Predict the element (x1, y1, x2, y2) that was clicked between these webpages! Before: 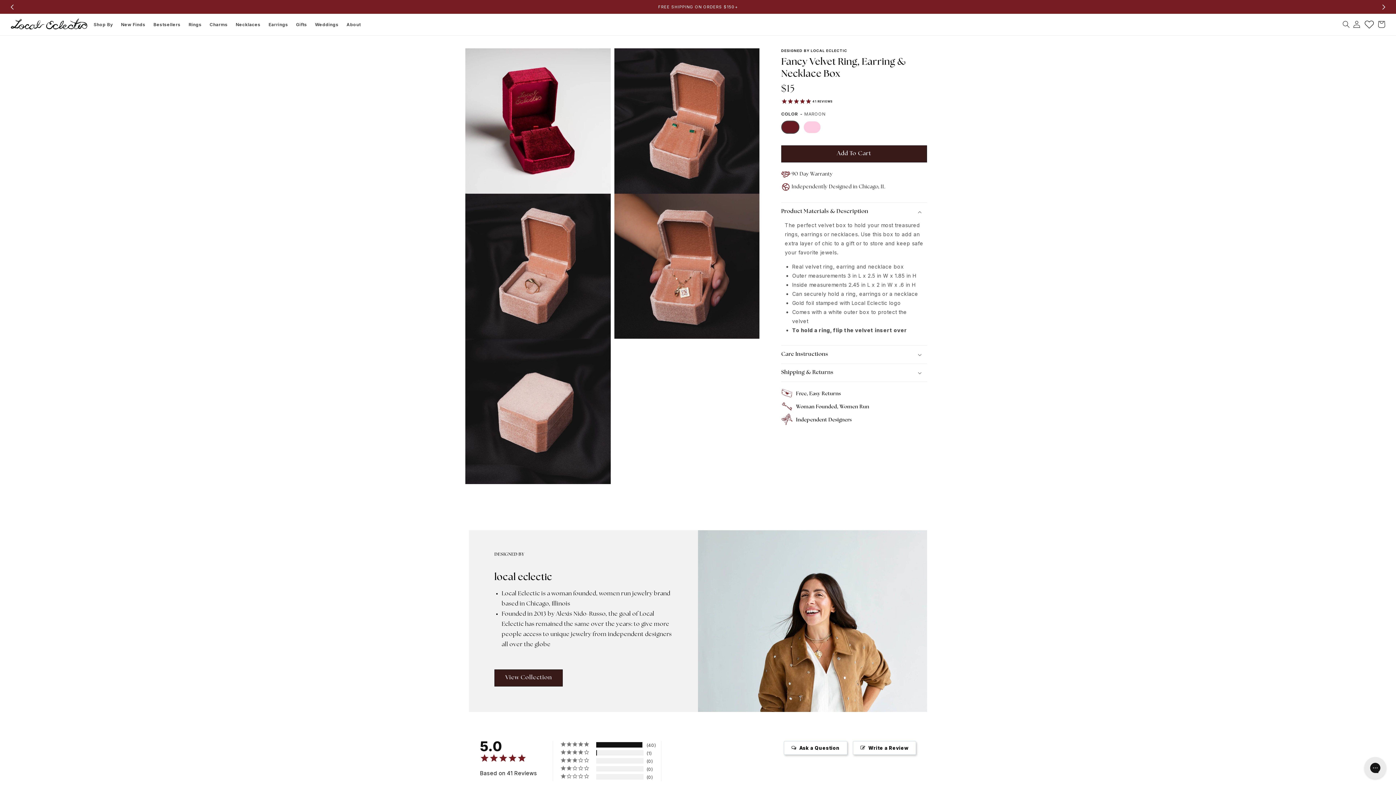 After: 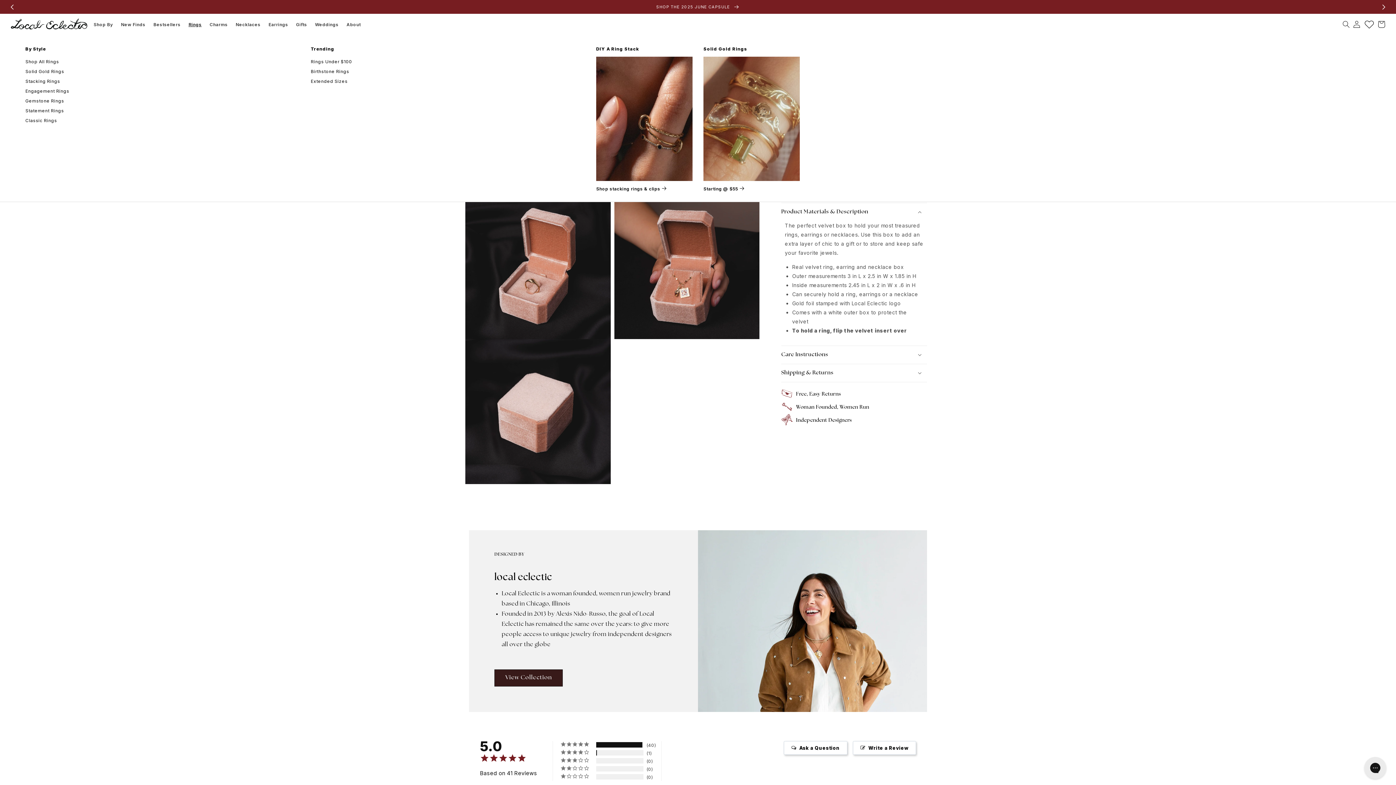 Action: bbox: (184, 17, 205, 31) label: Rings